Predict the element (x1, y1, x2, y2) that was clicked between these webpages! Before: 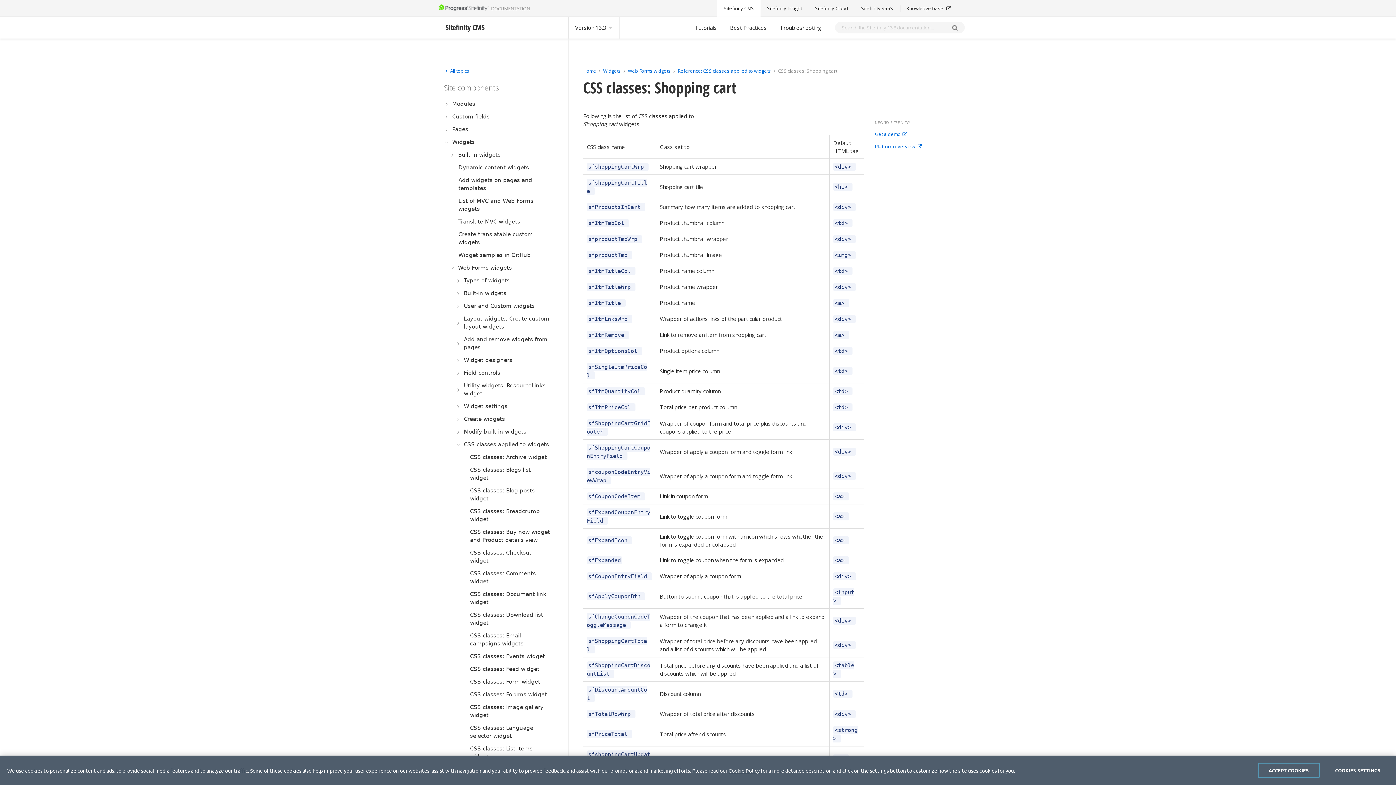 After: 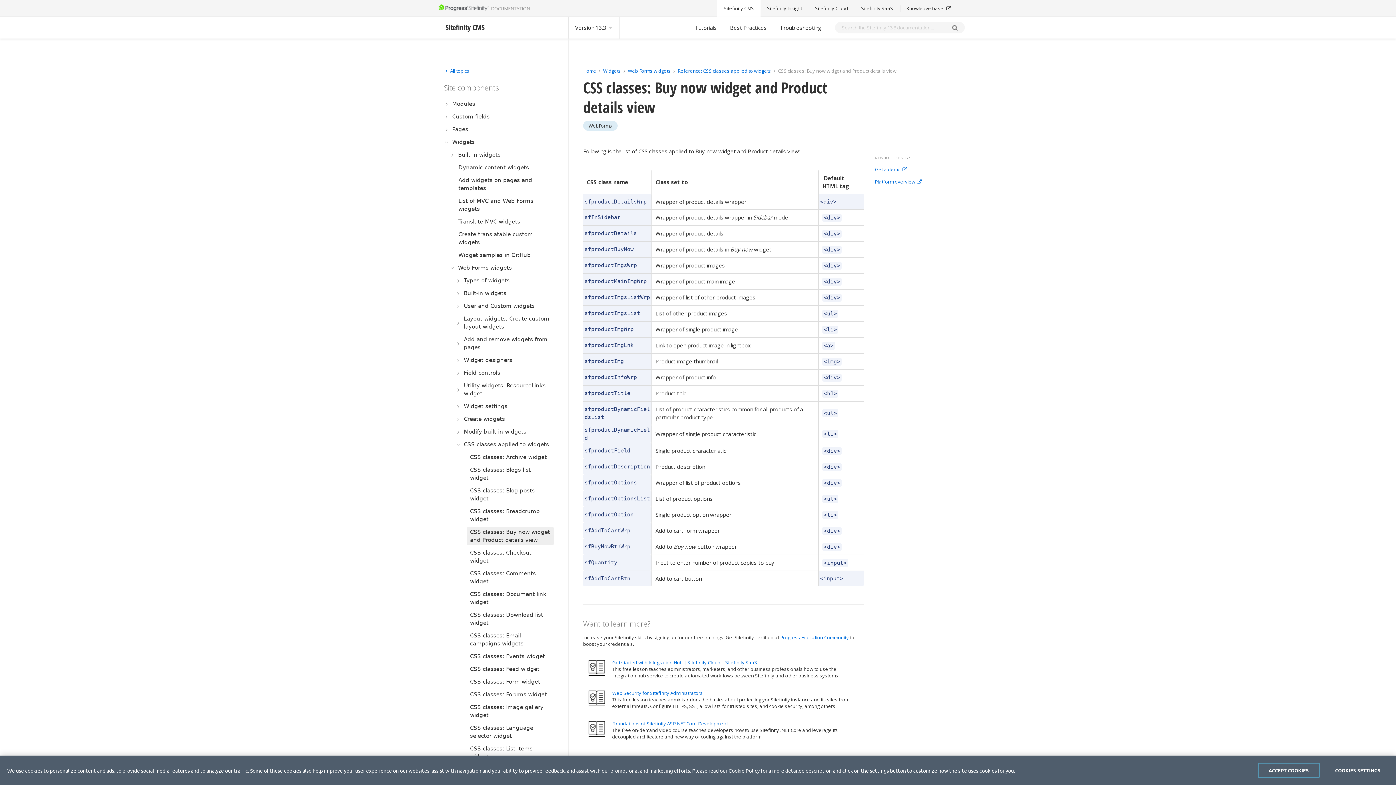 Action: bbox: (467, 527, 553, 545) label: CSS classes: Buy now widget and Product details view